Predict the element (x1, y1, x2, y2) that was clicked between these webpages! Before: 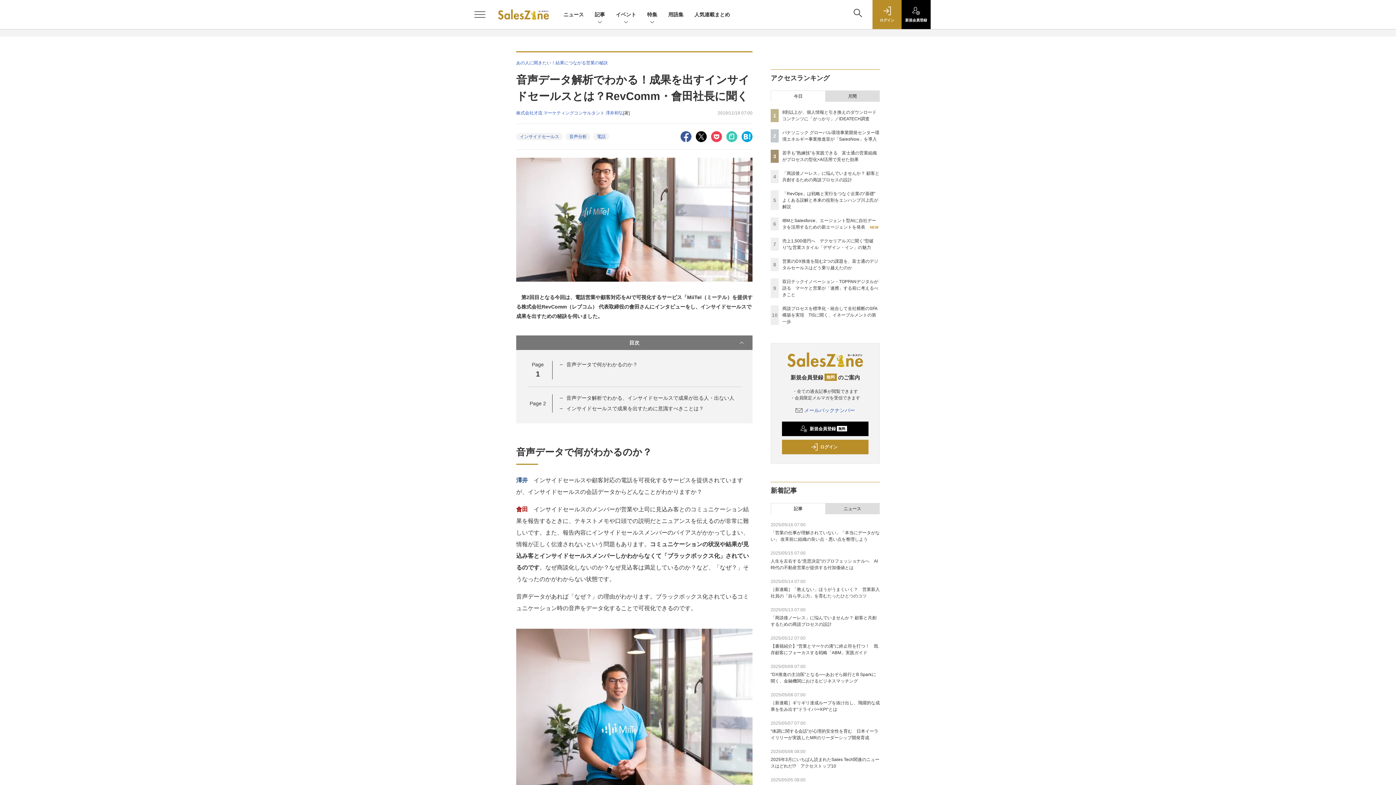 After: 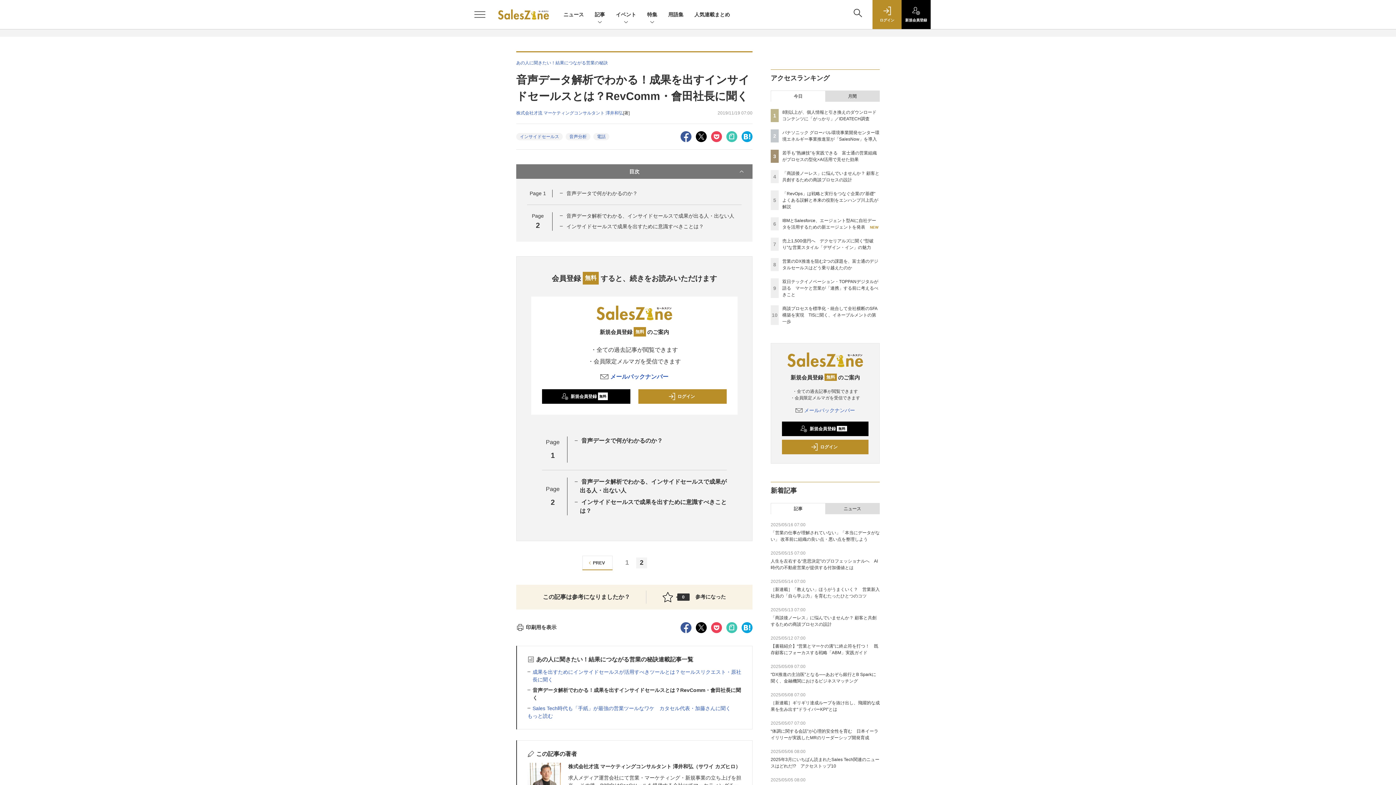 Action: label: インサイドセールスで成果を出すために意識すべきことは？ bbox: (566, 405, 704, 411)